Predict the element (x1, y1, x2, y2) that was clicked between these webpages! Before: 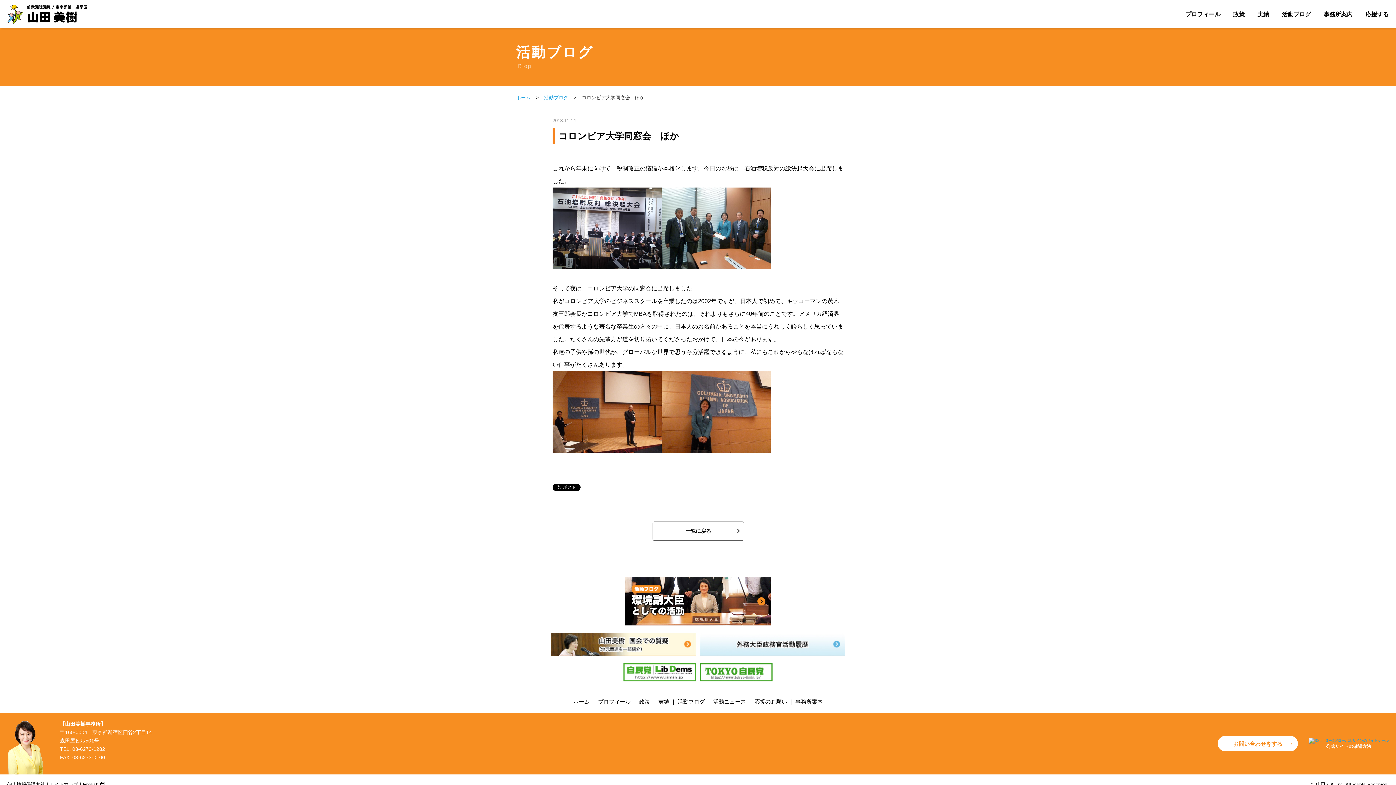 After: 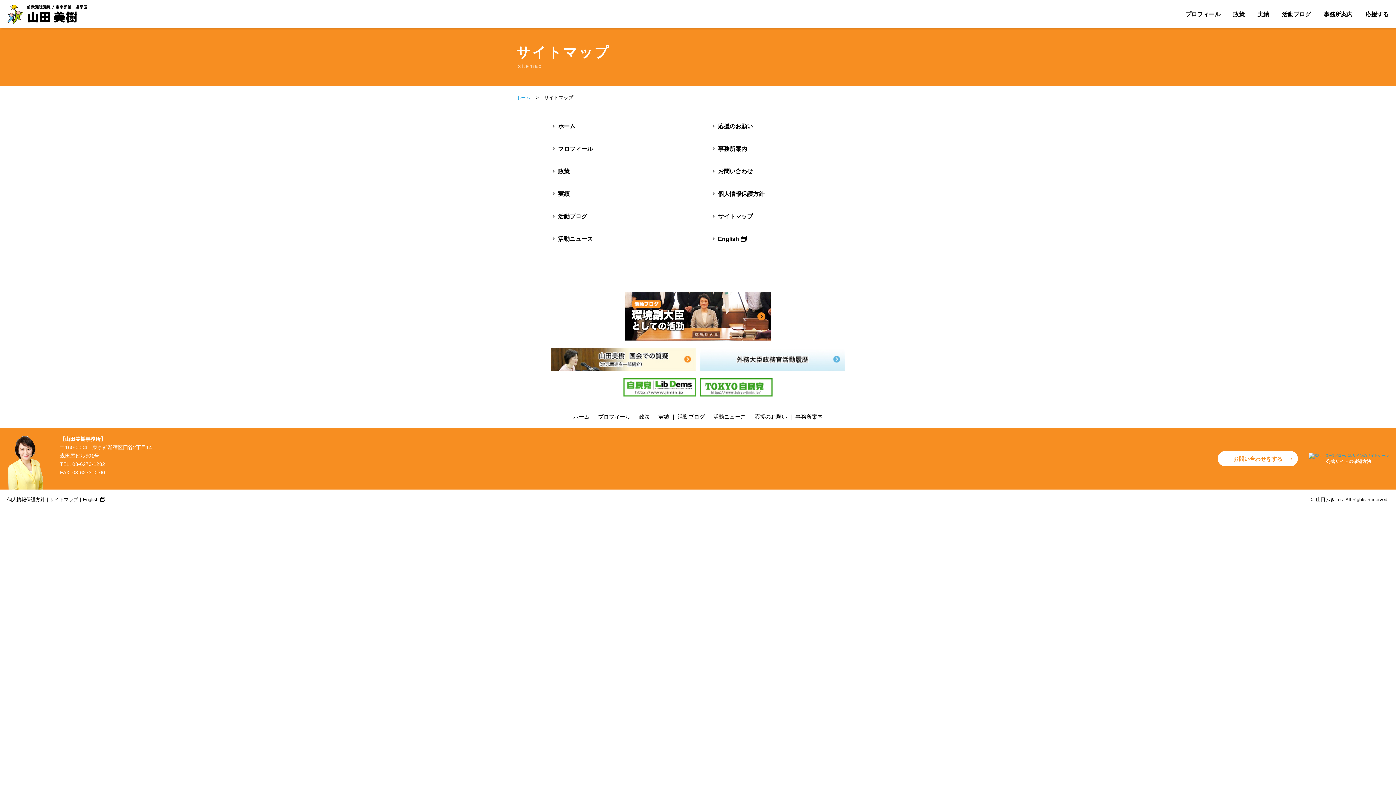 Action: bbox: (49, 782, 78, 787) label: サイトマップ